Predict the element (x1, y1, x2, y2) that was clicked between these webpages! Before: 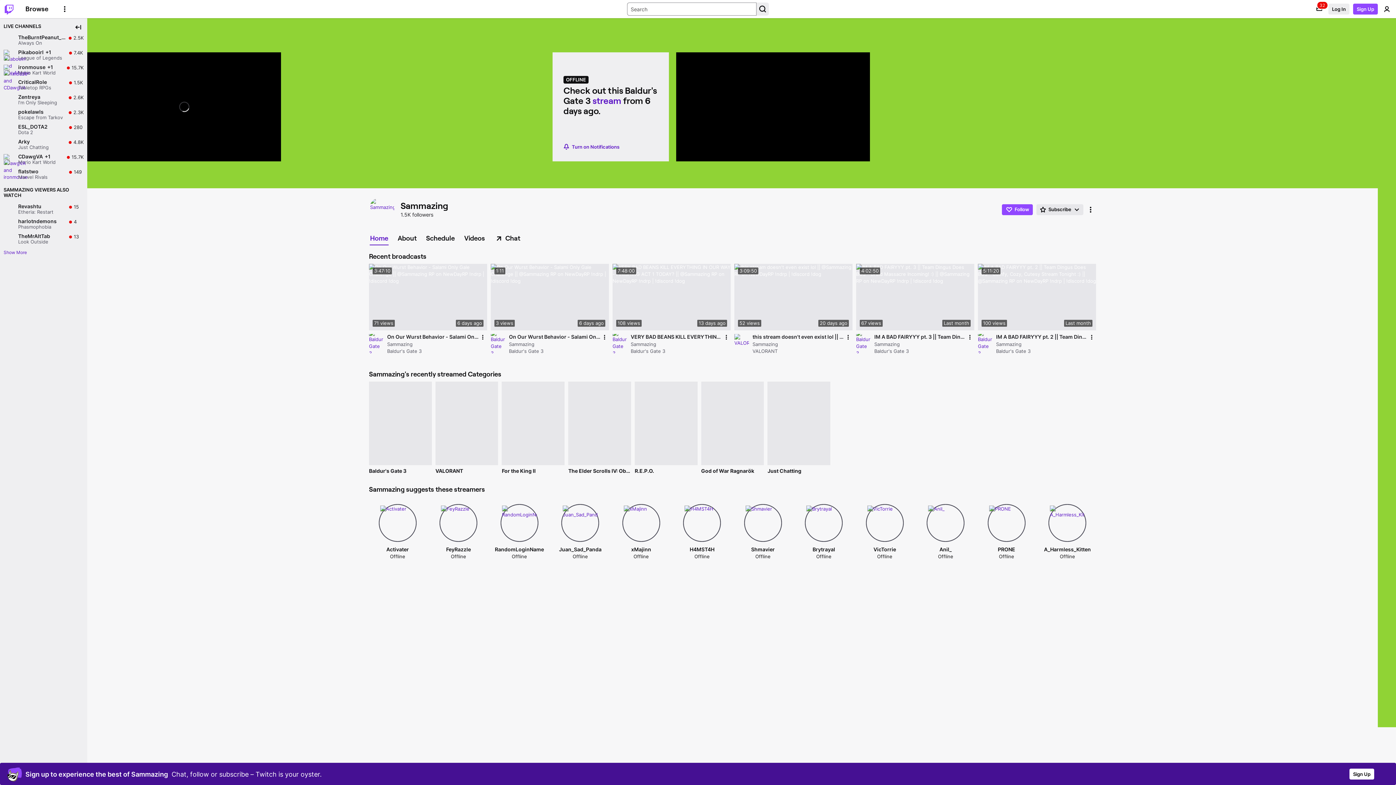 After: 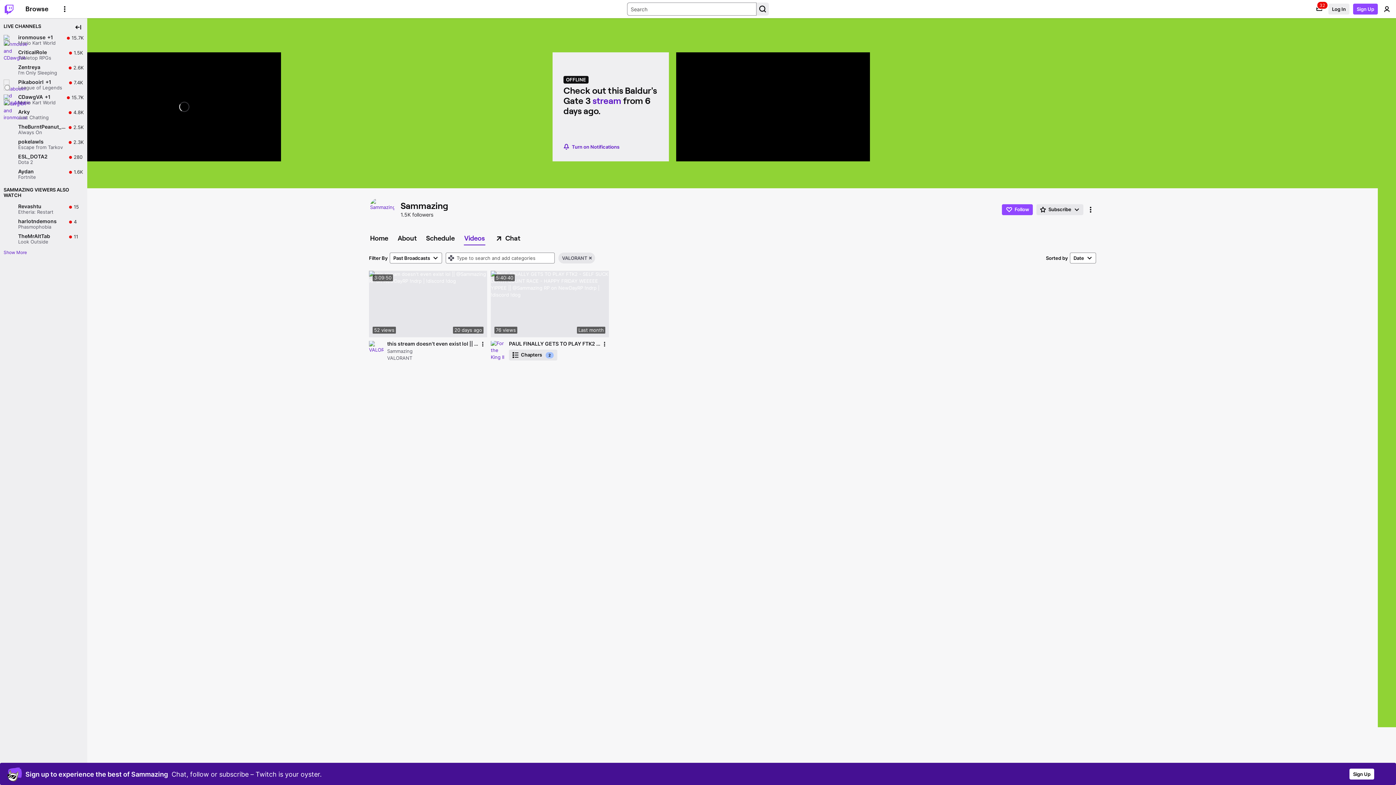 Action: bbox: (435, 467, 498, 474) label: VALORANT